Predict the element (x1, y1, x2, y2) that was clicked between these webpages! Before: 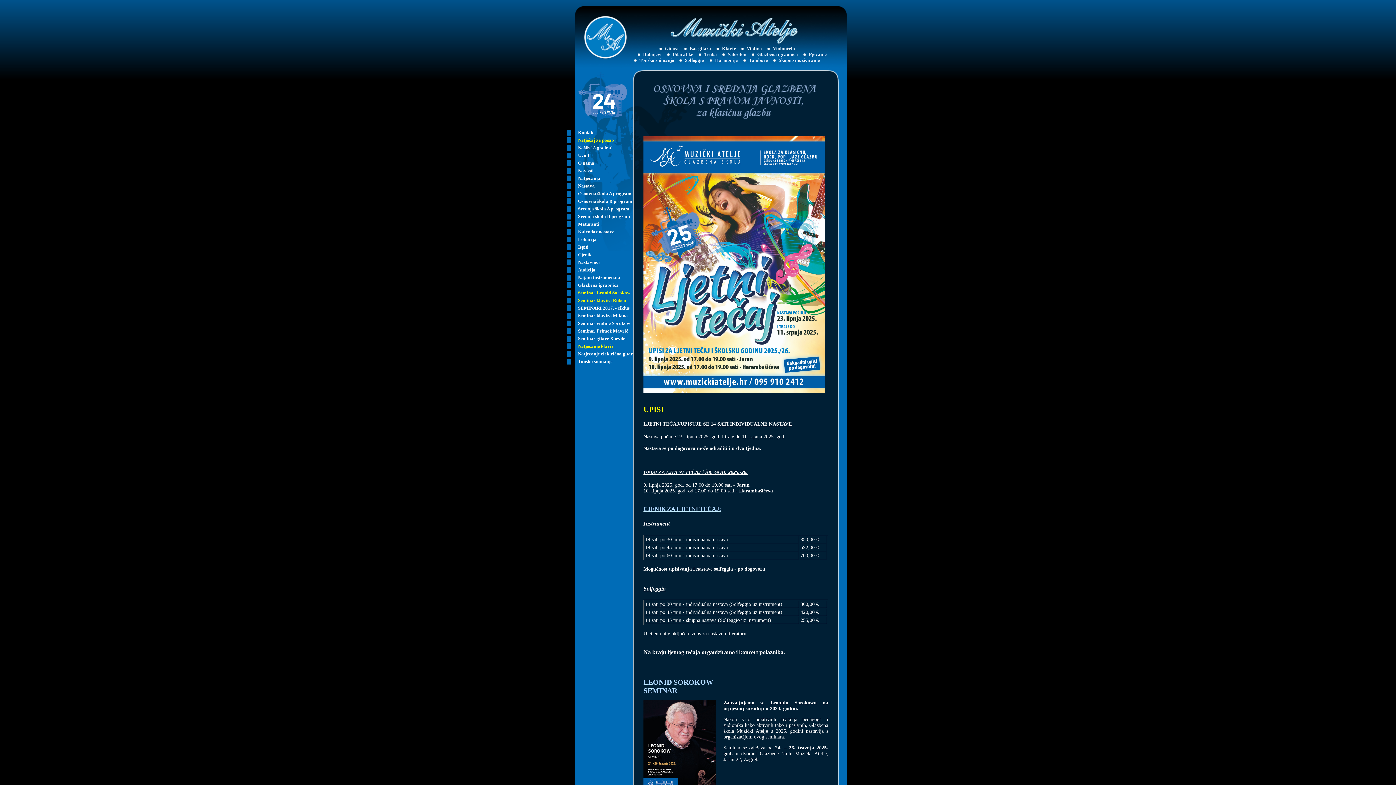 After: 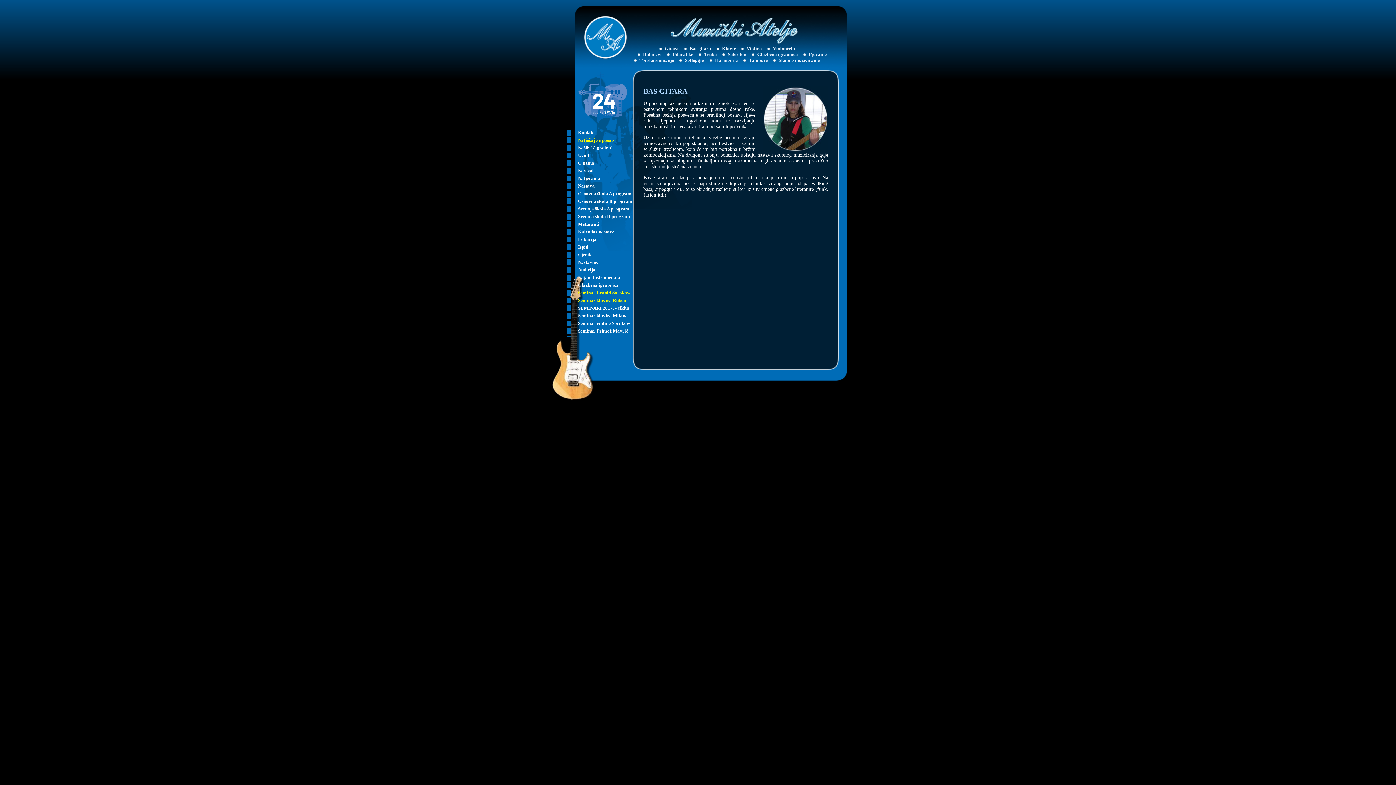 Action: bbox: (689, 45, 711, 51) label: Bas gitara